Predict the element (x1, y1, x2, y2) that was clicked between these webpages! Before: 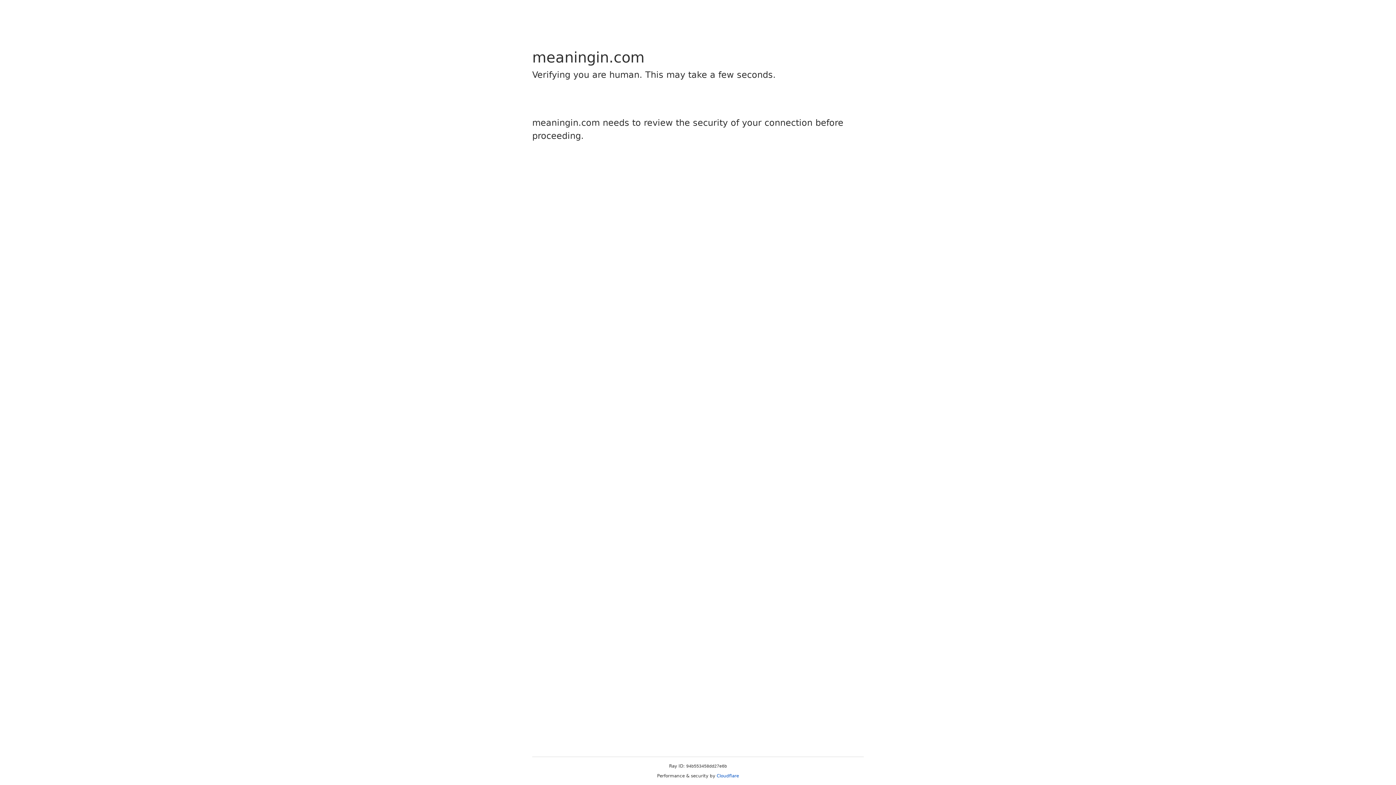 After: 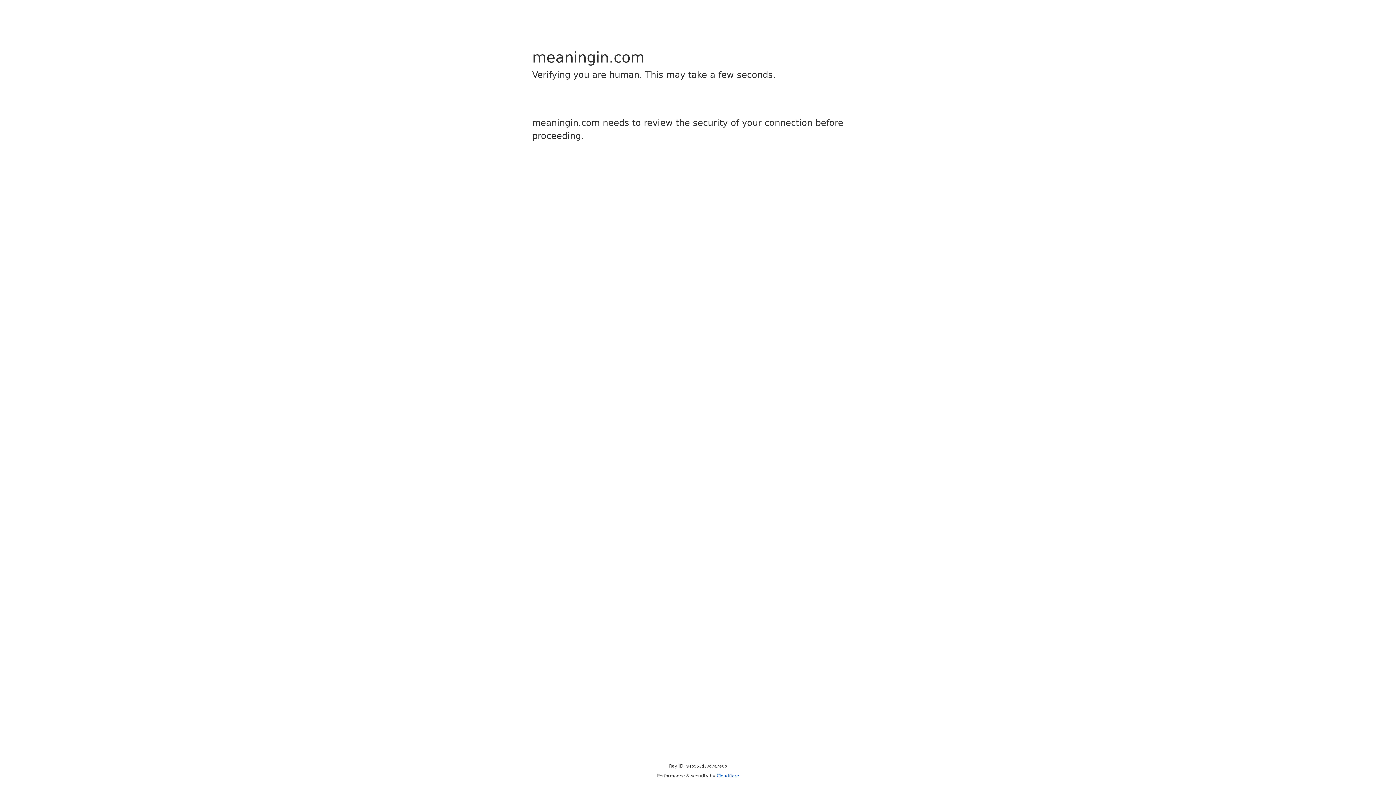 Action: bbox: (716, 773, 739, 778) label: Cloudflare